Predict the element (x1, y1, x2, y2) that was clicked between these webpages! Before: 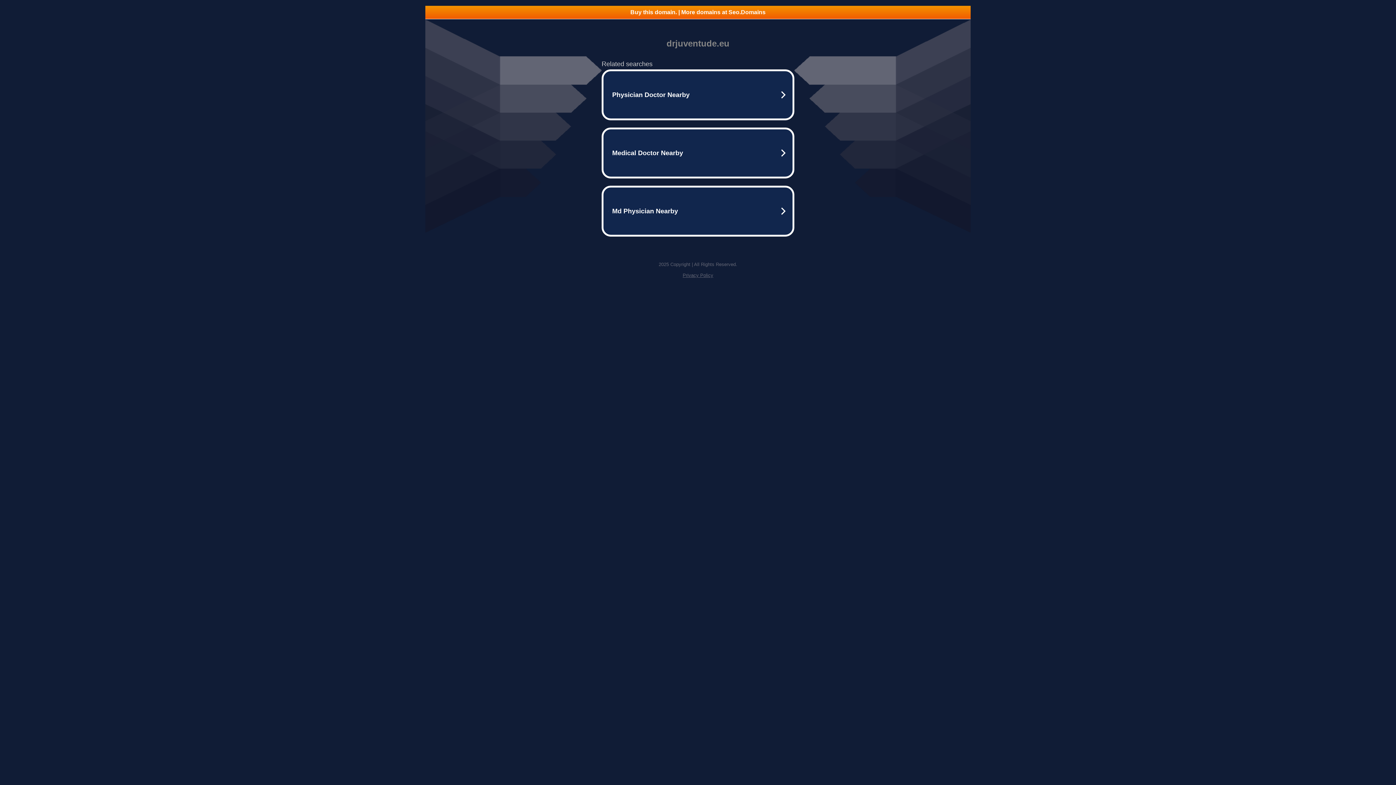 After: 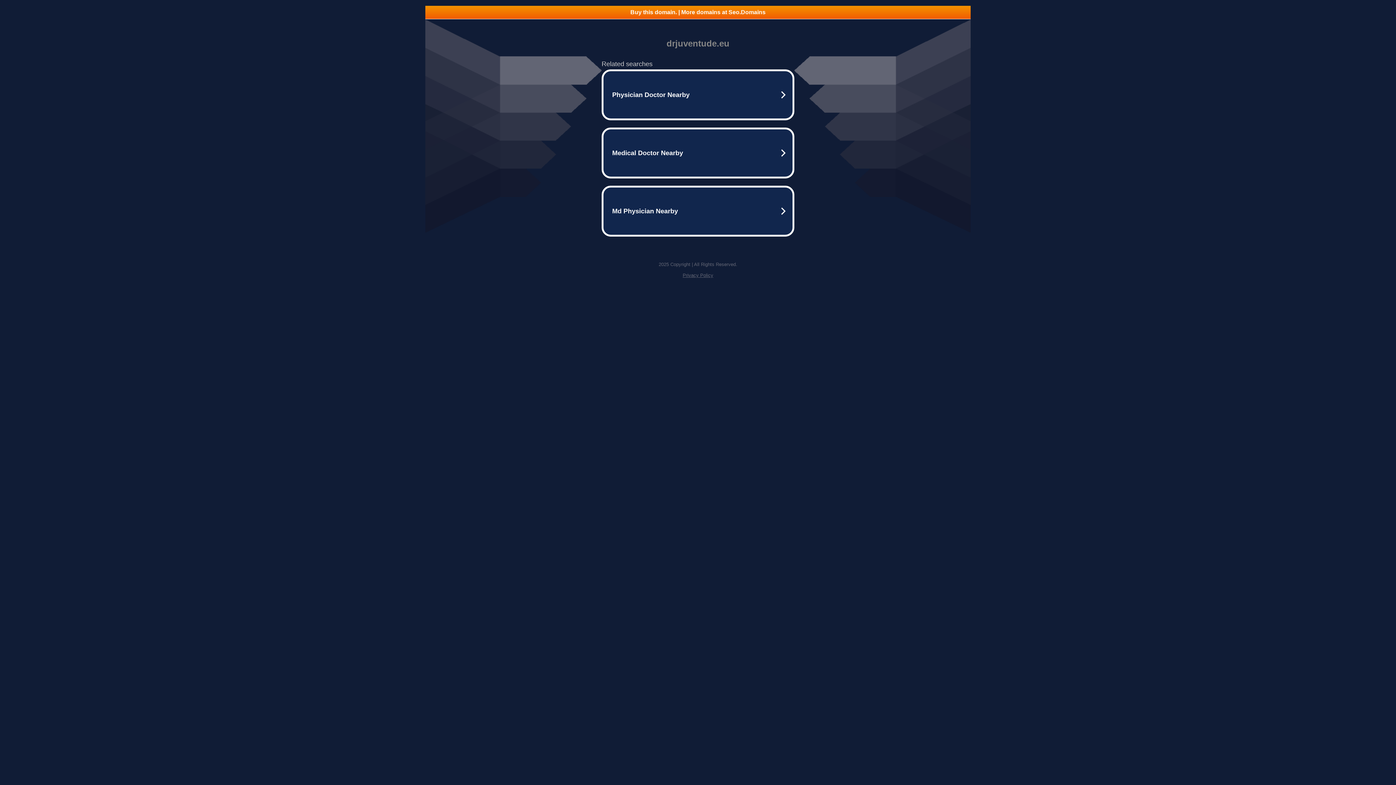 Action: label: Buy this domain. | More domains at Seo.Domains bbox: (425, 5, 970, 18)